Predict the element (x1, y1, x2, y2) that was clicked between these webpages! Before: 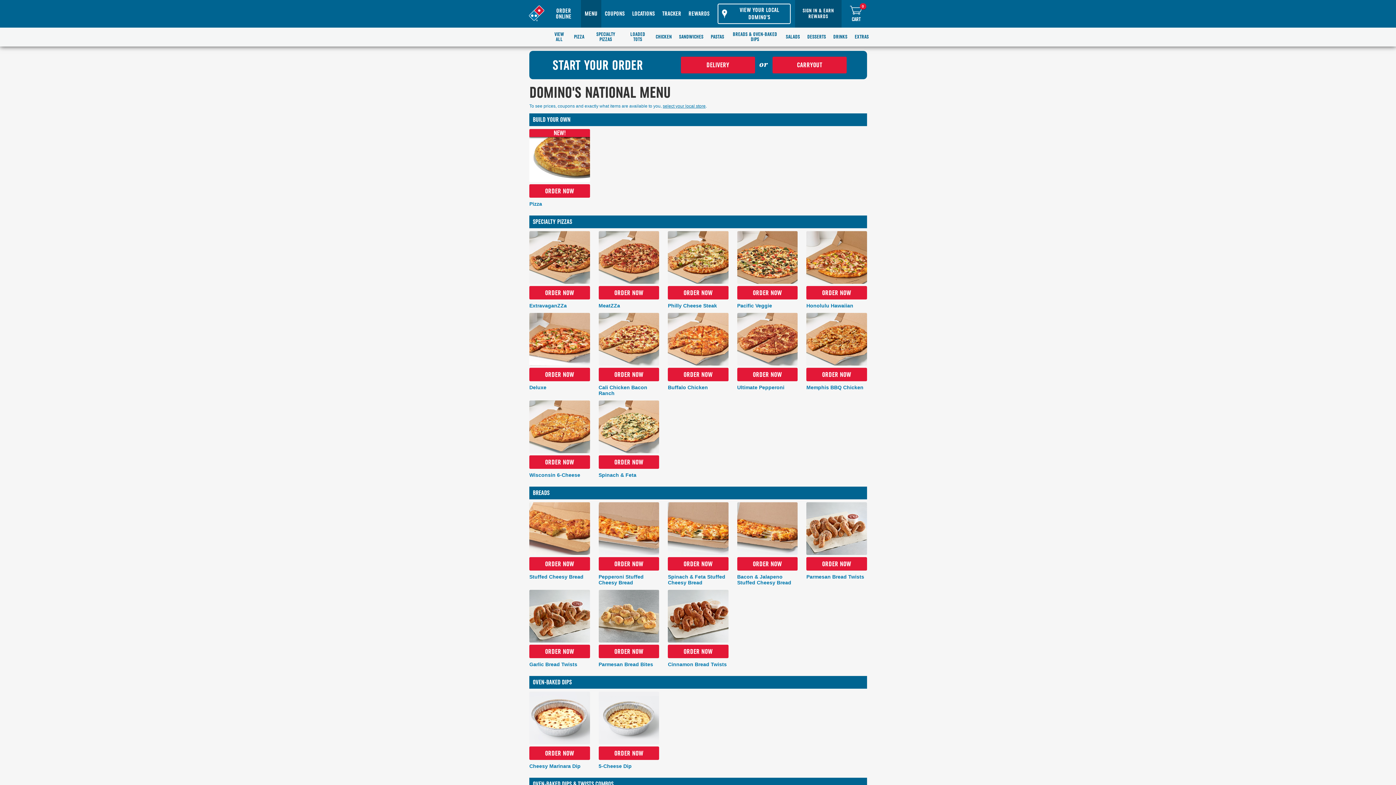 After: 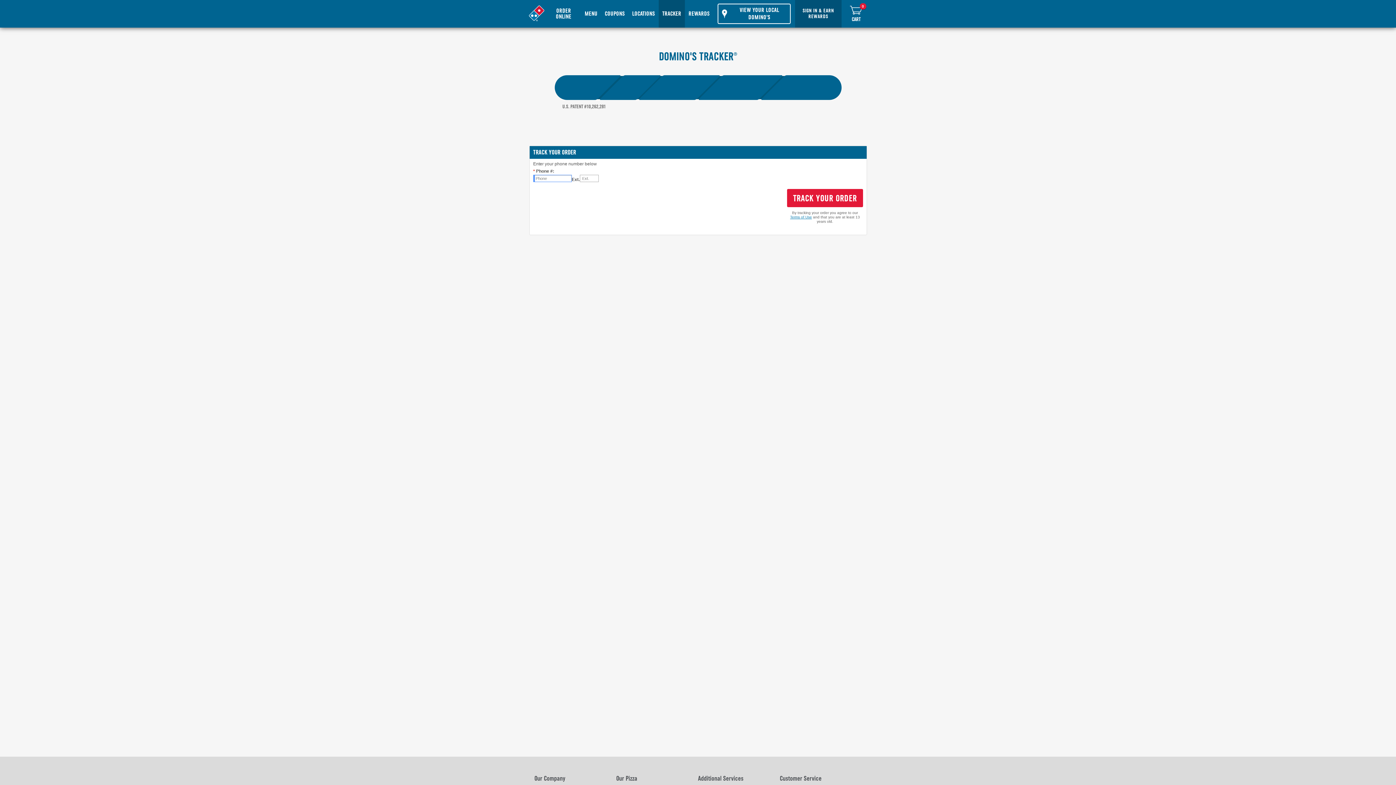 Action: bbox: (658, 0, 685, 27) label: TRACKER